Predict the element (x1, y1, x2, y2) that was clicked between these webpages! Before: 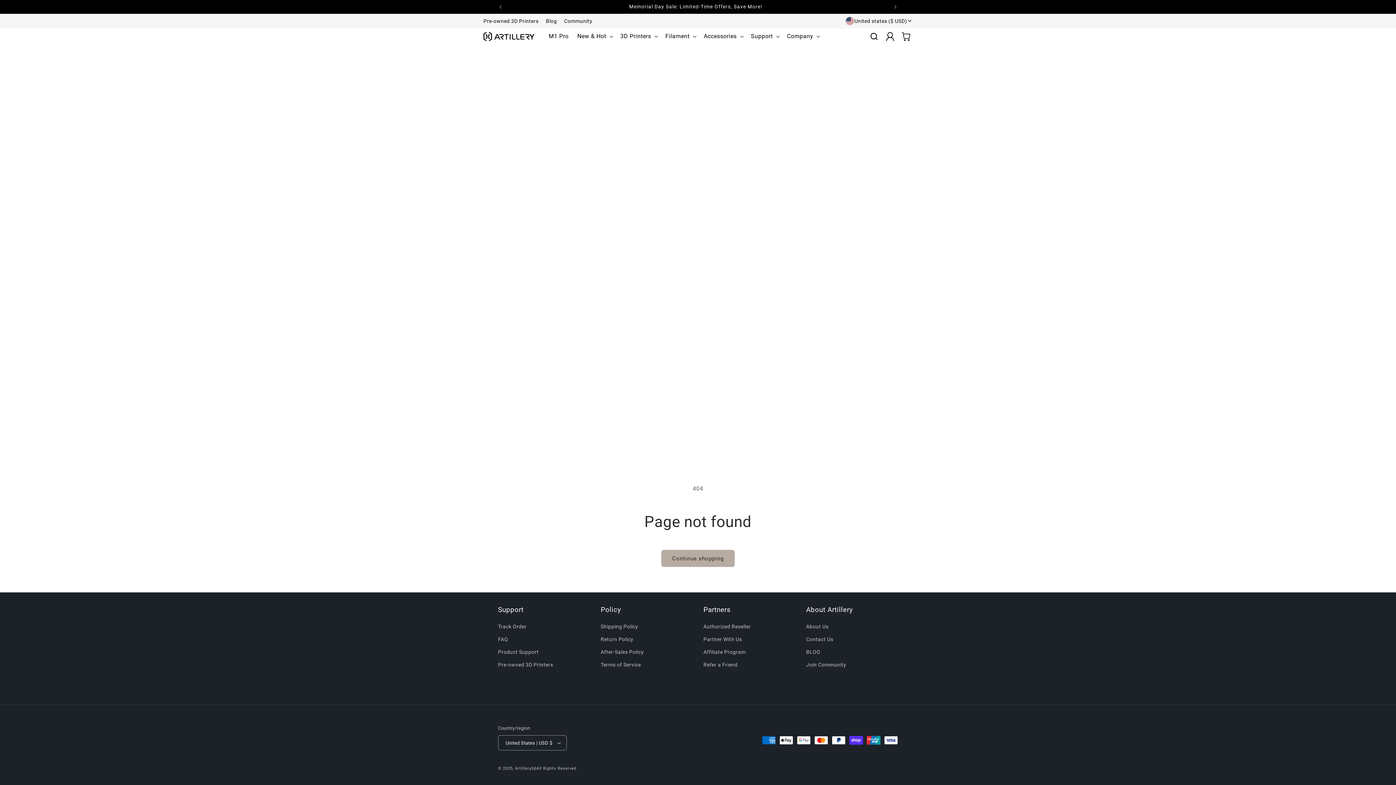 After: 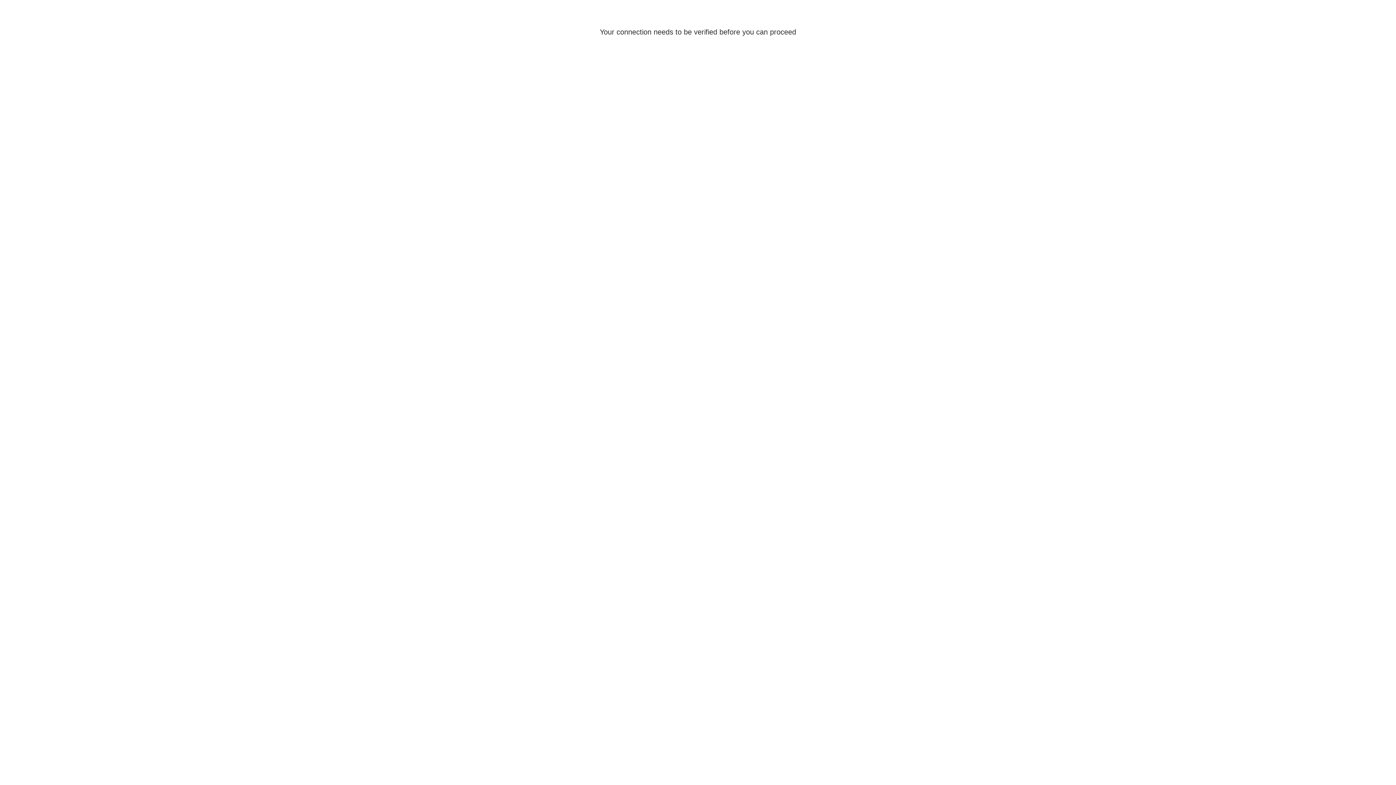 Action: label: Log in bbox: (882, 28, 898, 44)